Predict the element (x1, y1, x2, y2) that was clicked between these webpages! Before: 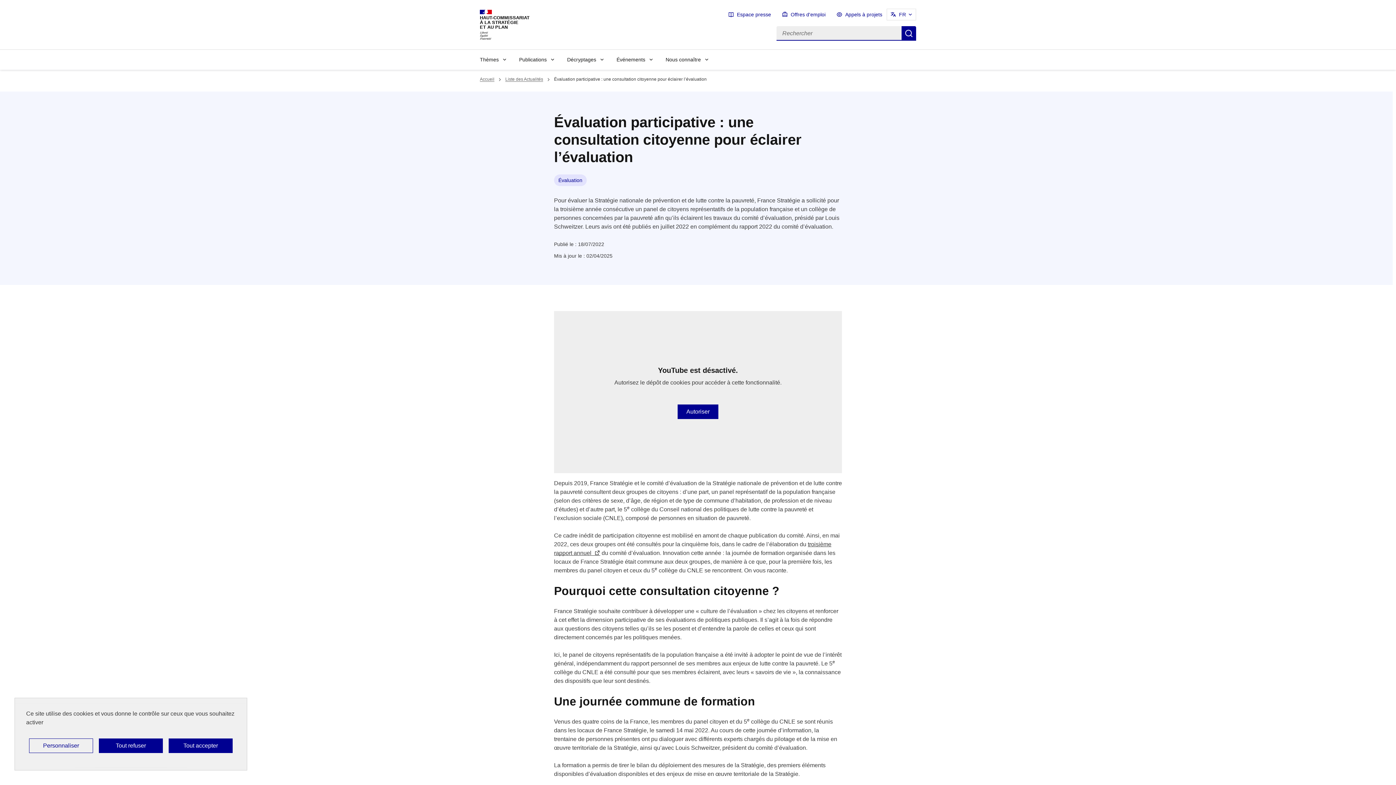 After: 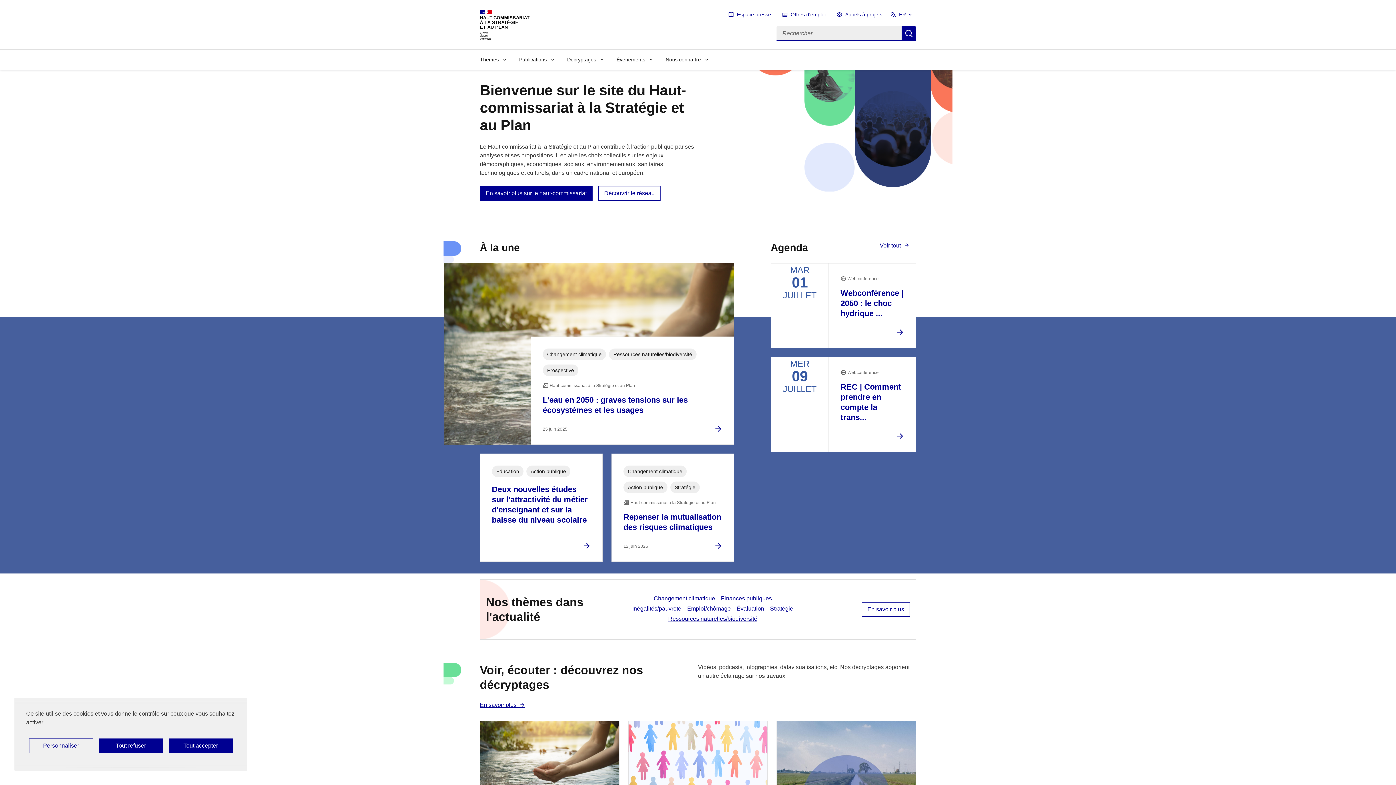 Action: bbox: (480, 21, 529, 27) label: HAUT-COMMISSARIAT
À LA STRATÉGIE
ET AU PLAN